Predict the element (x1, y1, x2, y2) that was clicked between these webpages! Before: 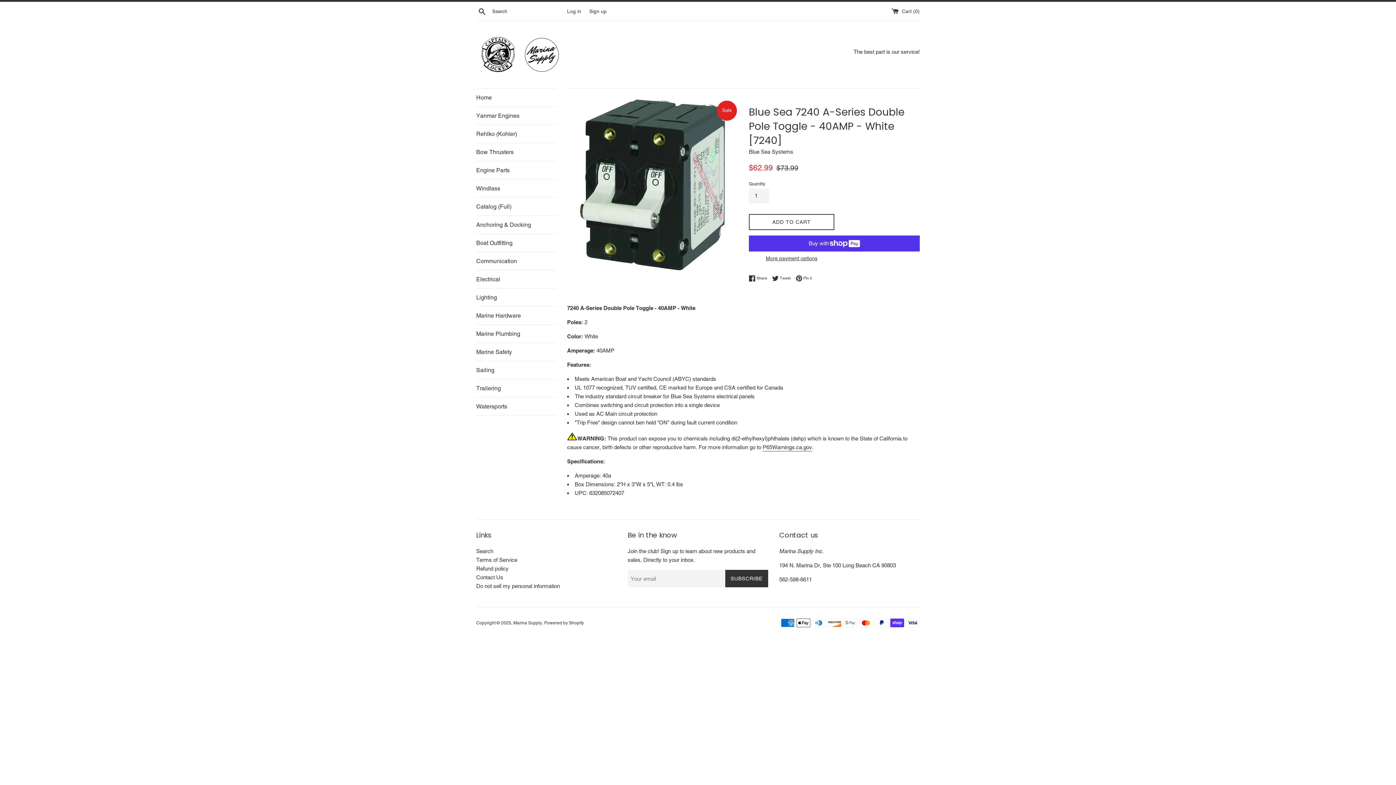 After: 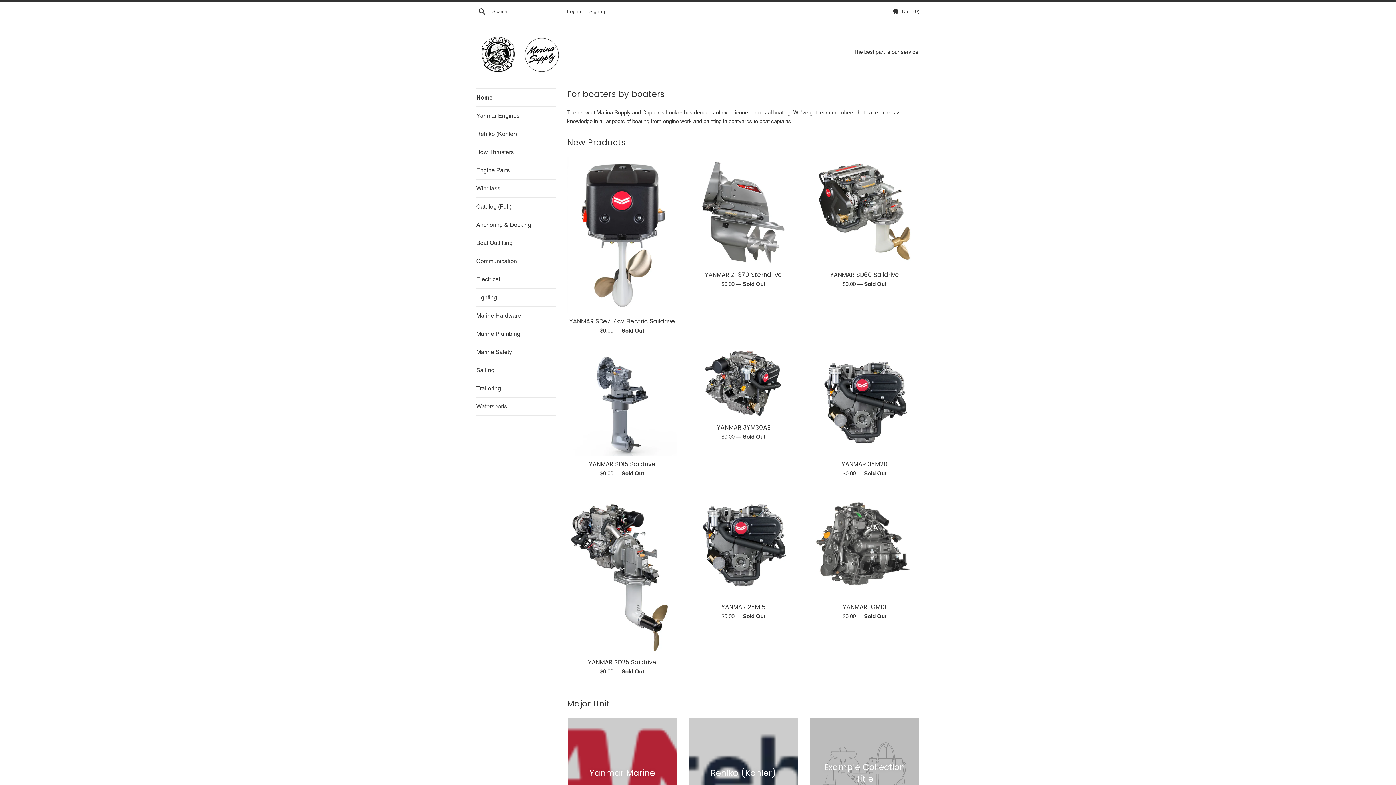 Action: label: Marina Supply bbox: (513, 620, 542, 625)